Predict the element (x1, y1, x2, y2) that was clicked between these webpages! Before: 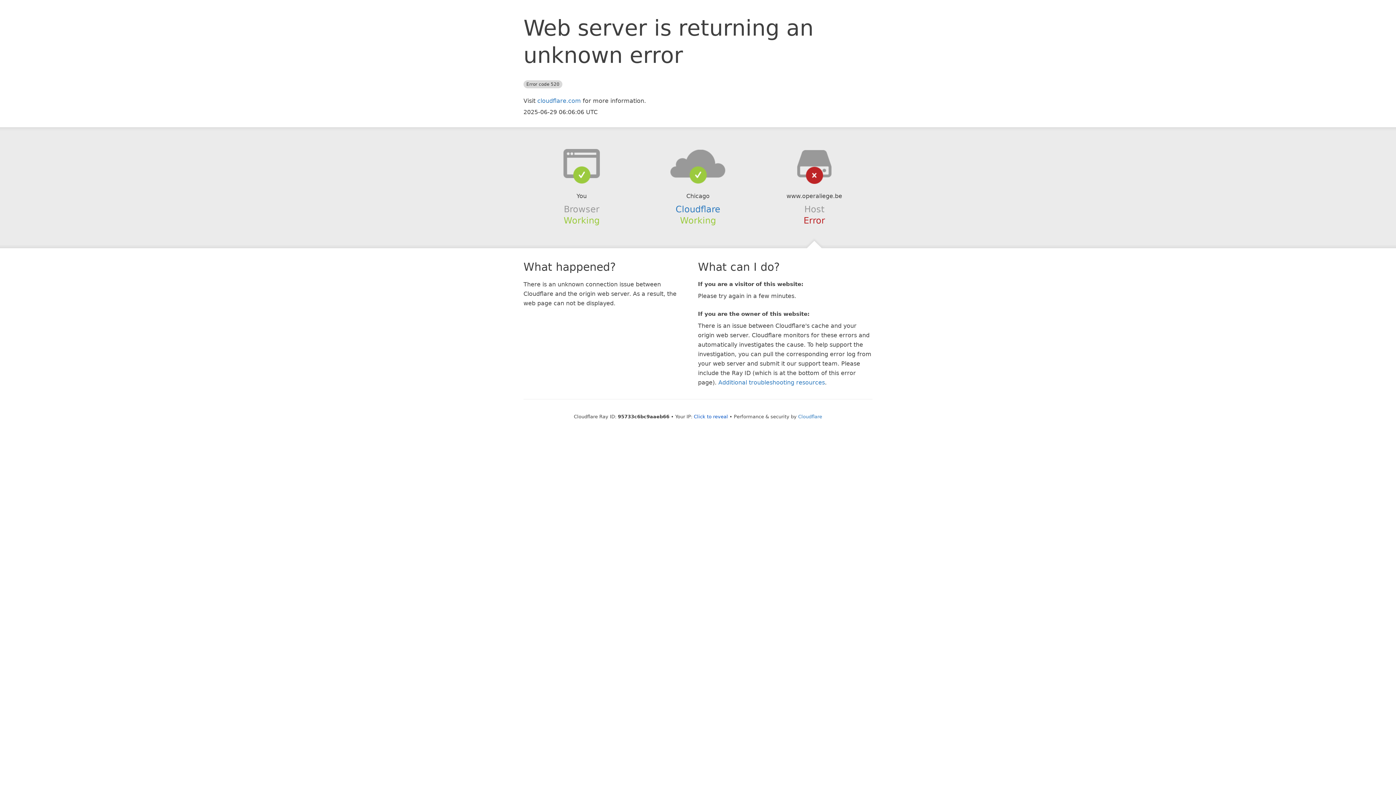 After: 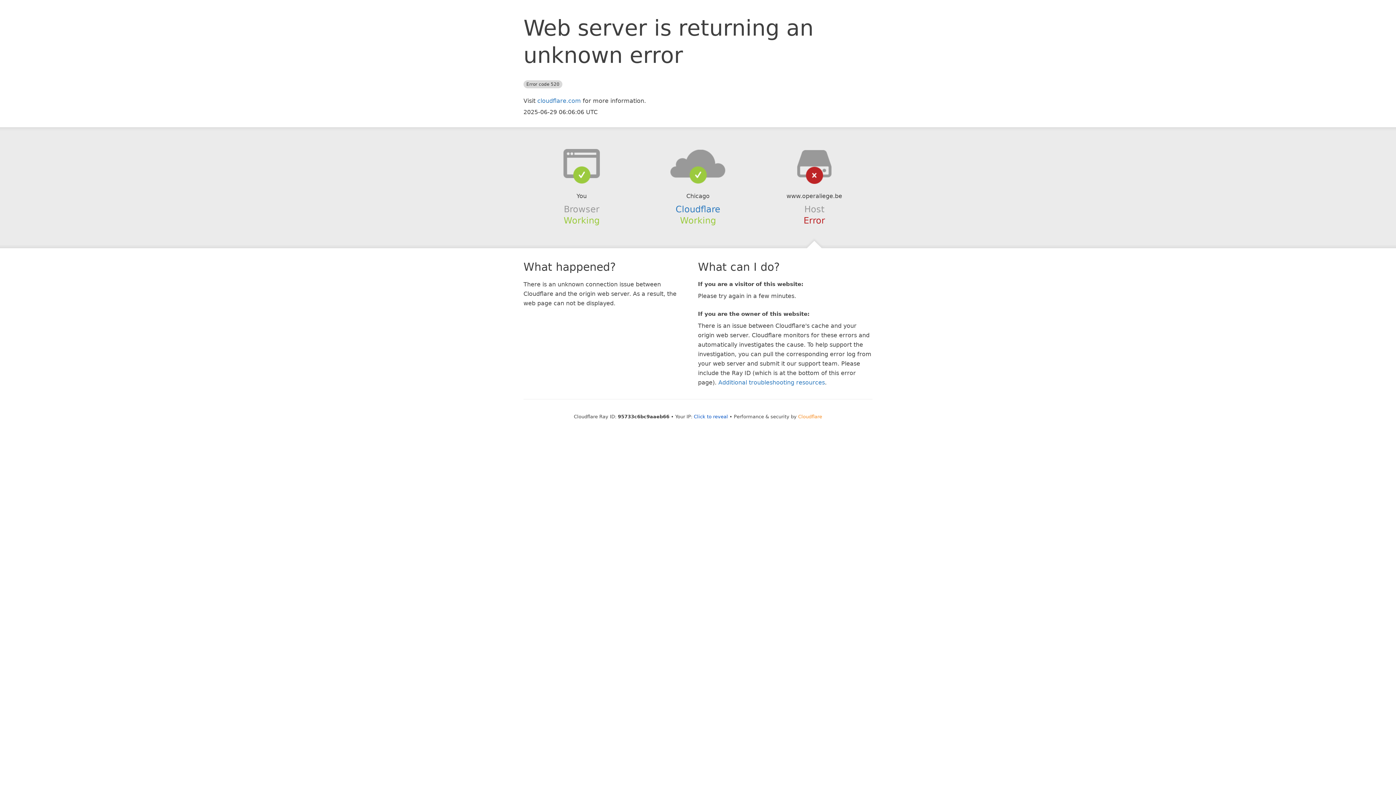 Action: label: Cloudflare bbox: (798, 414, 822, 419)